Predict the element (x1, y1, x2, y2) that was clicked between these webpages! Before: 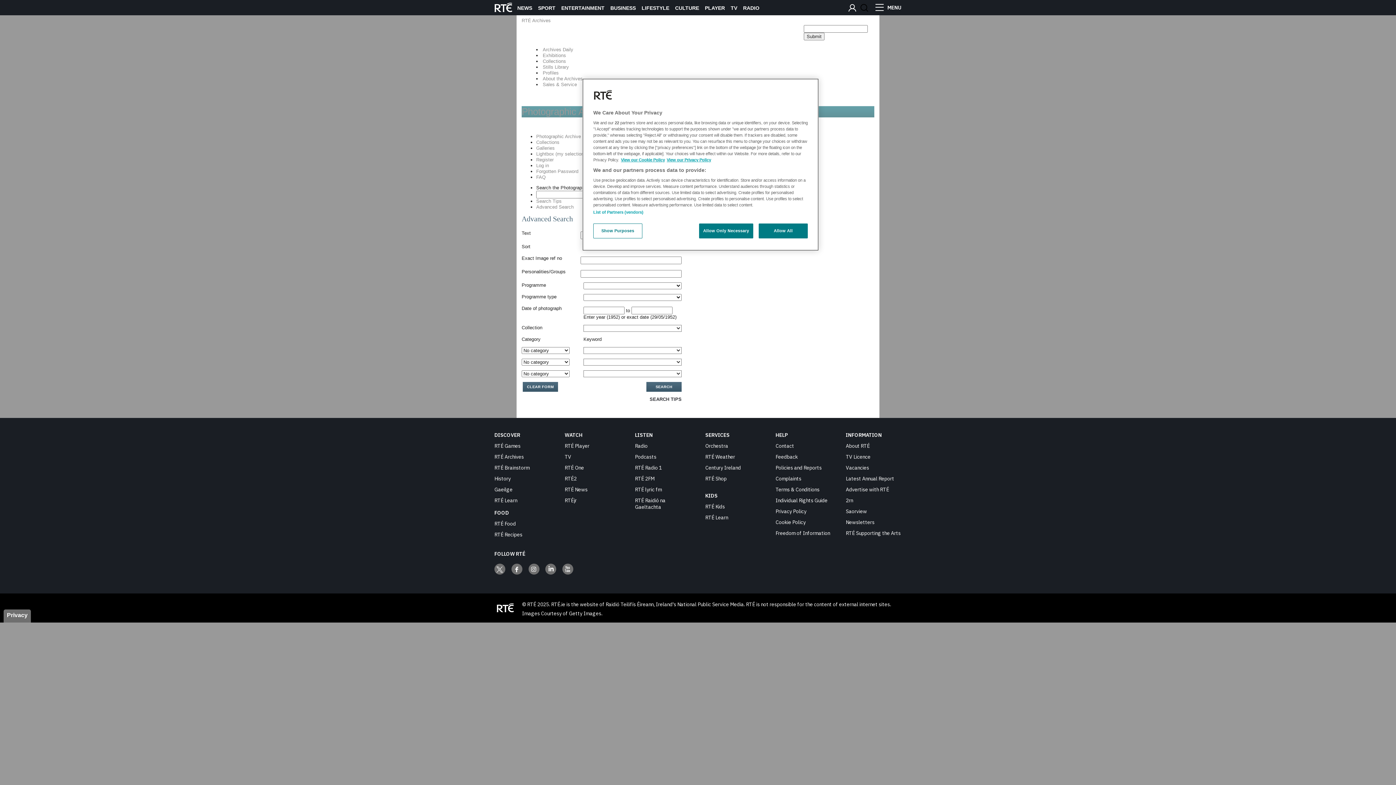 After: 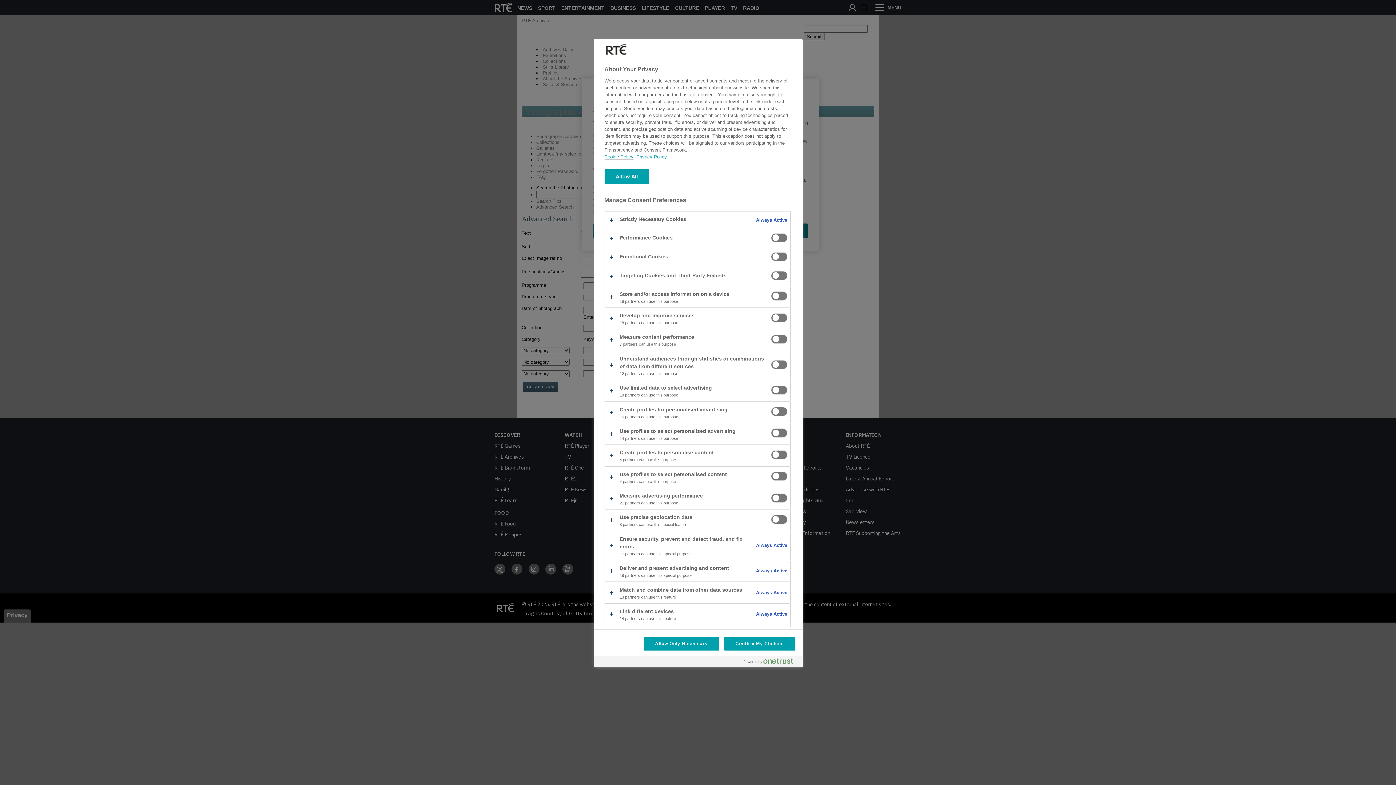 Action: label: Privacy bbox: (3, 609, 30, 622)